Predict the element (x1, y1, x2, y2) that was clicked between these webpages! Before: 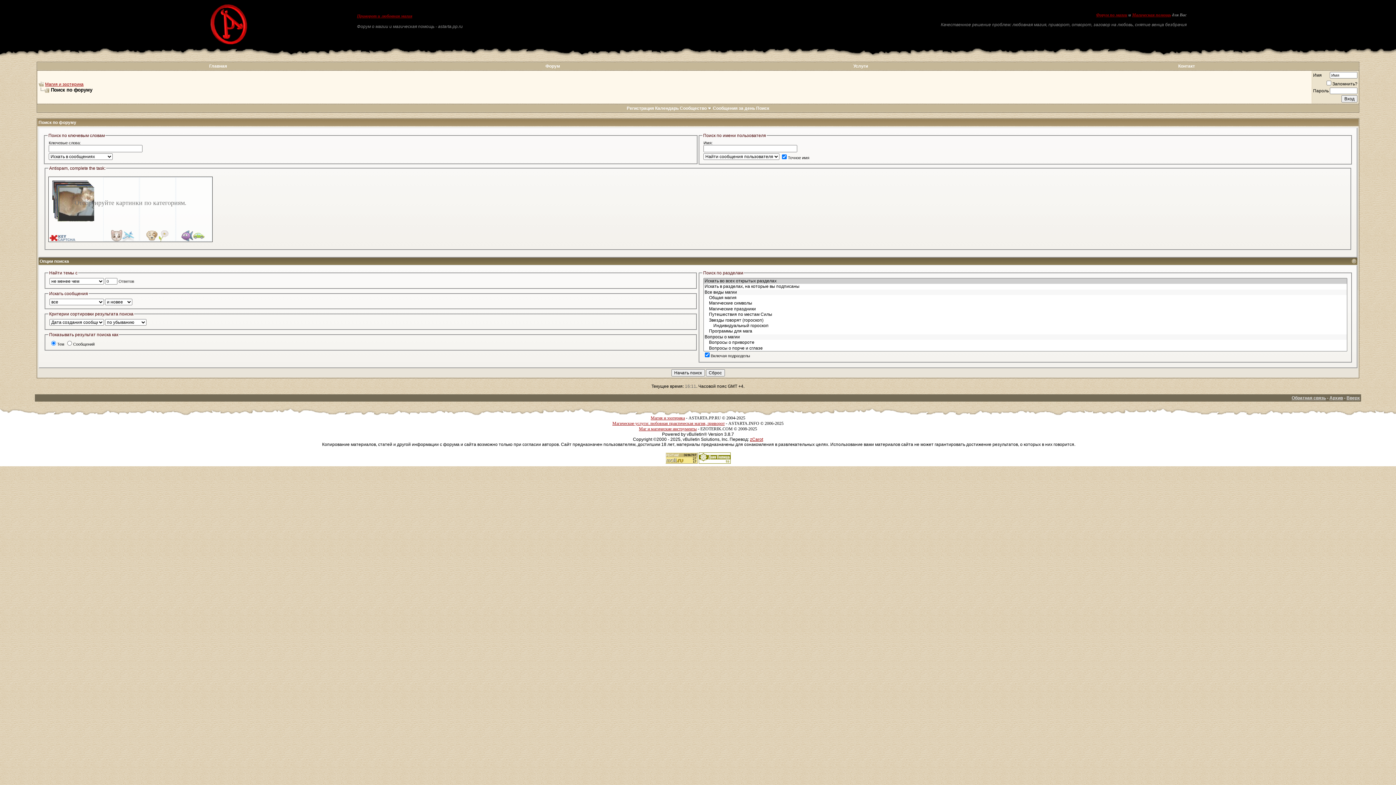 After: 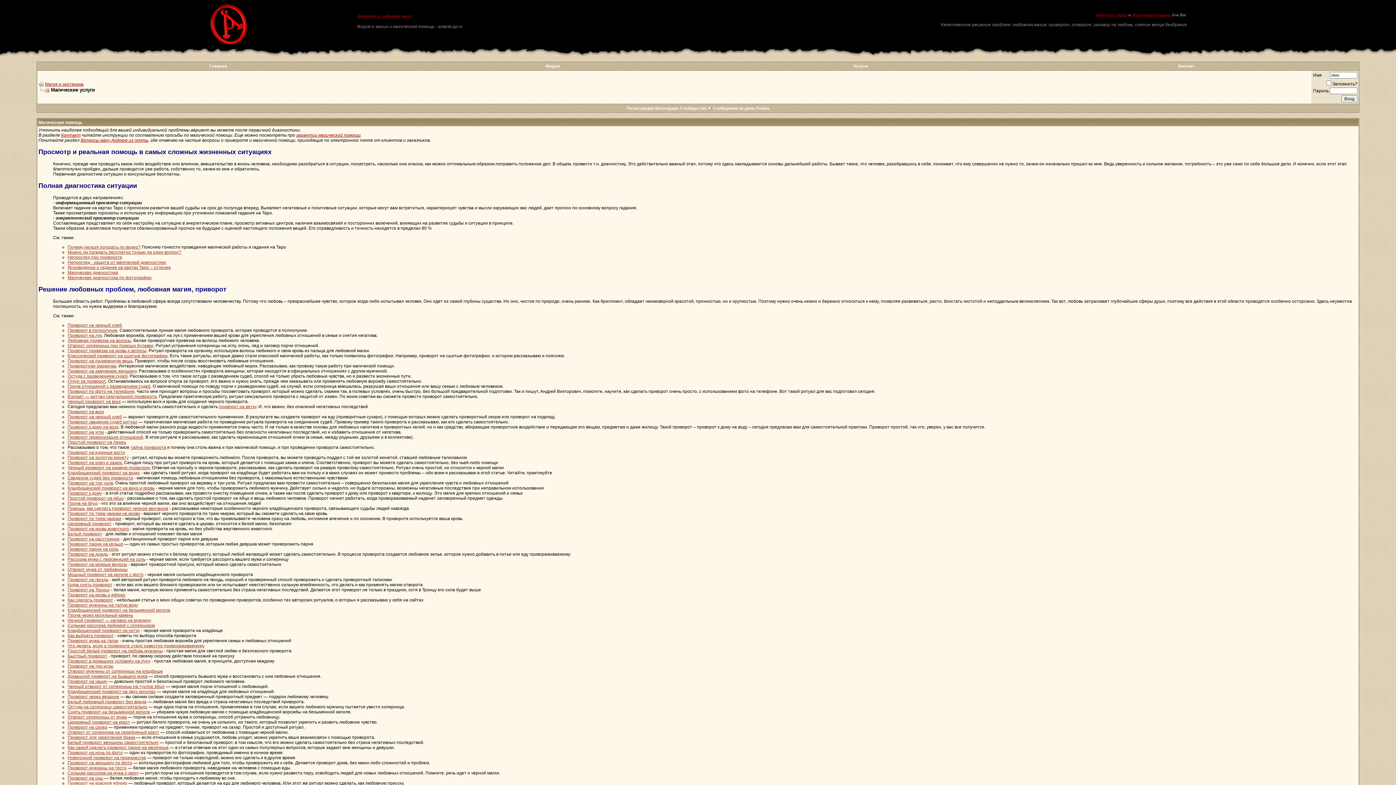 Action: bbox: (1132, 12, 1171, 17) label: Магическая помощь